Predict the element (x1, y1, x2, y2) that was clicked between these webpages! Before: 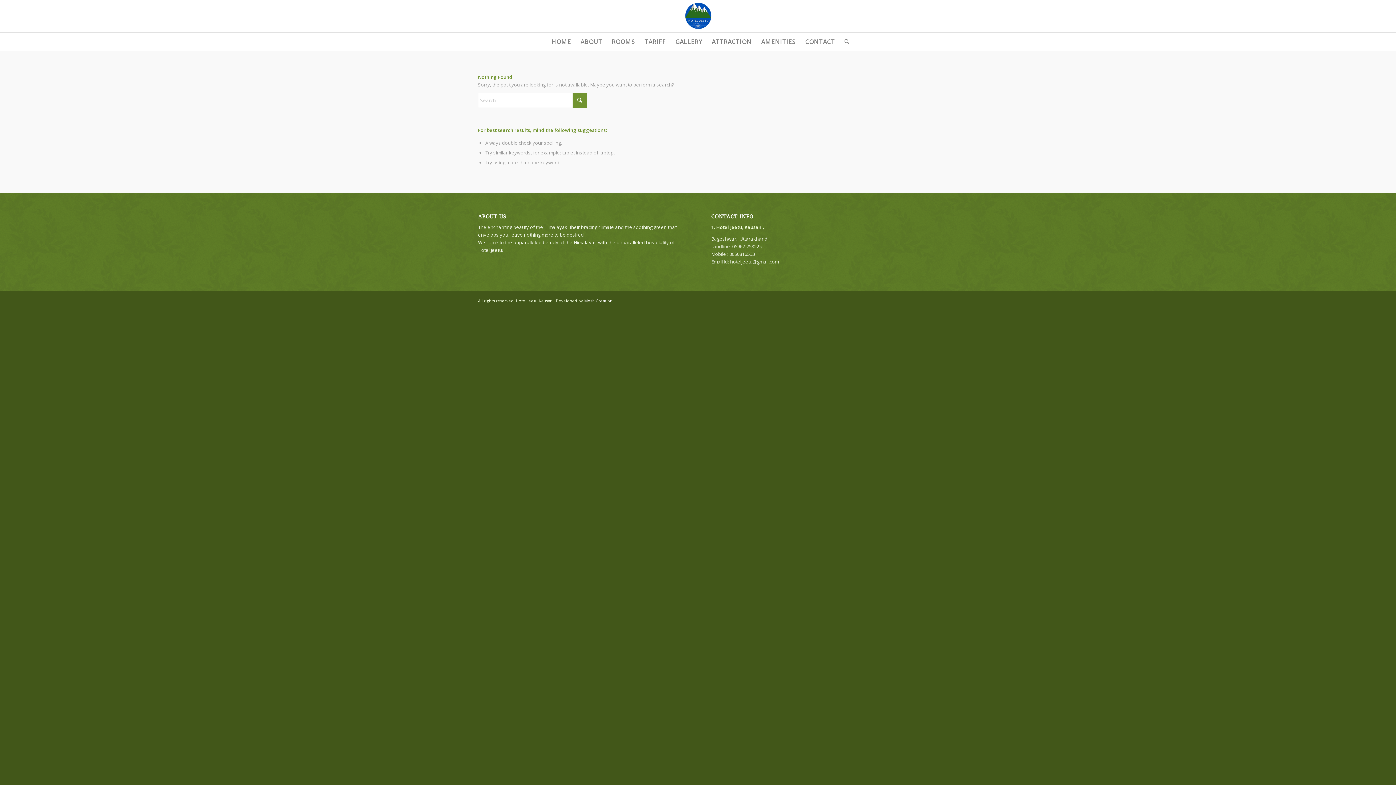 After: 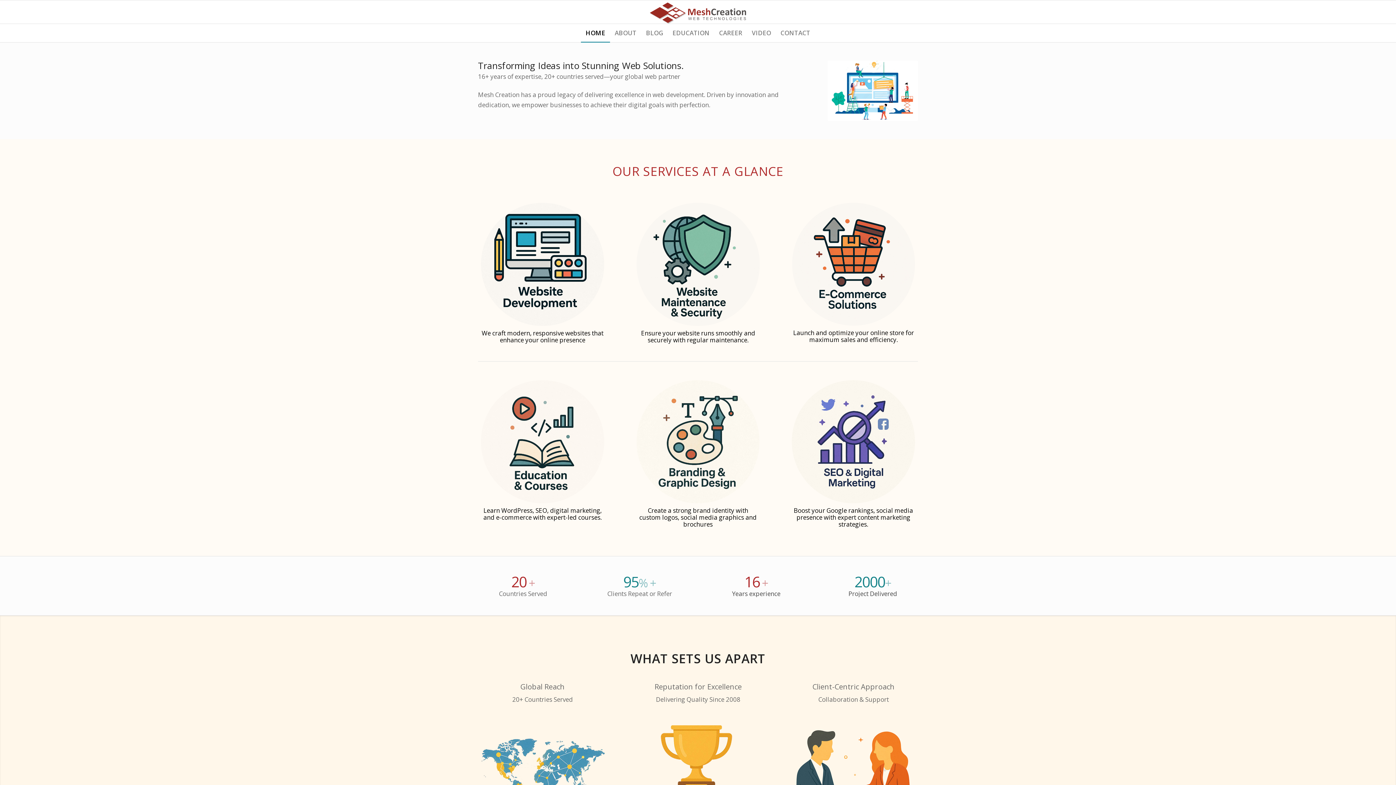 Action: label: Mesh Creation bbox: (584, 298, 612, 303)